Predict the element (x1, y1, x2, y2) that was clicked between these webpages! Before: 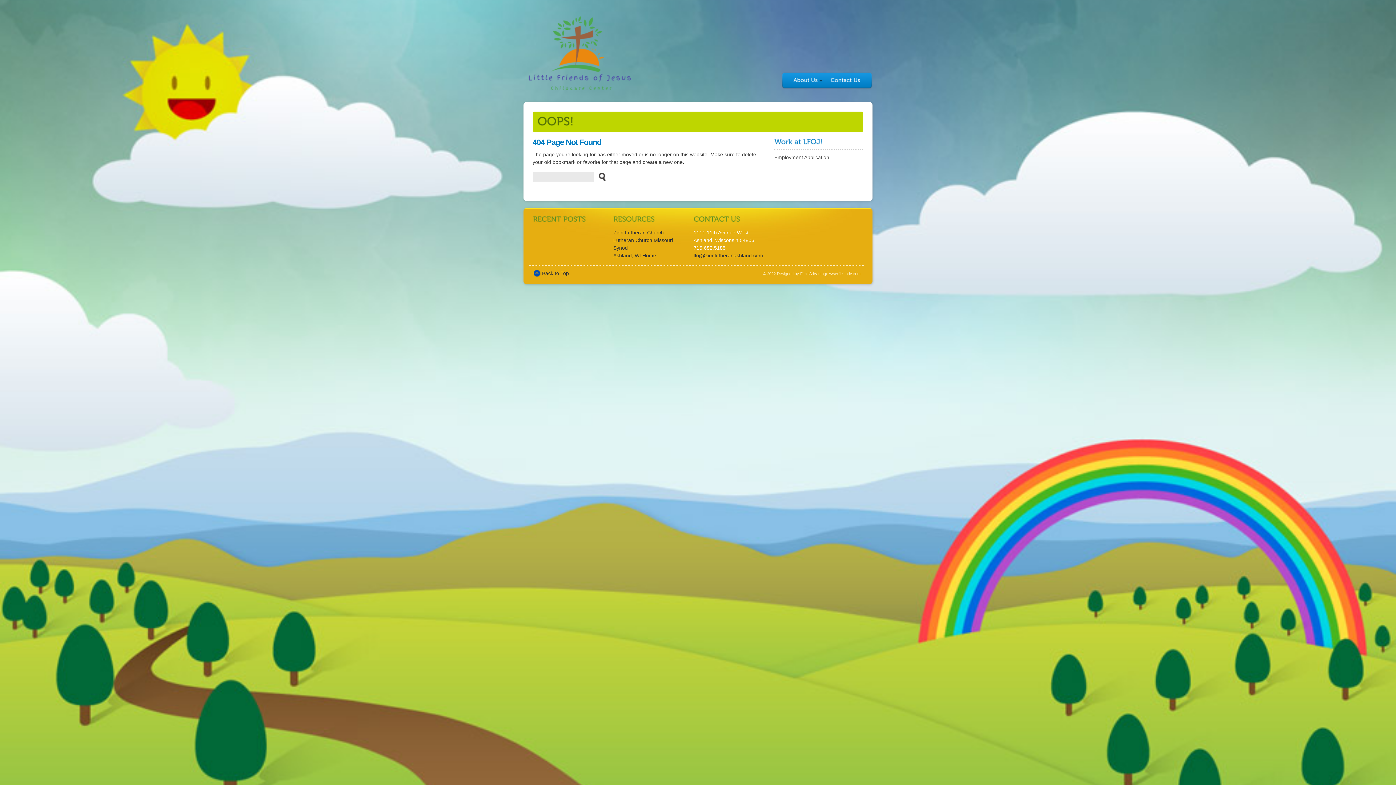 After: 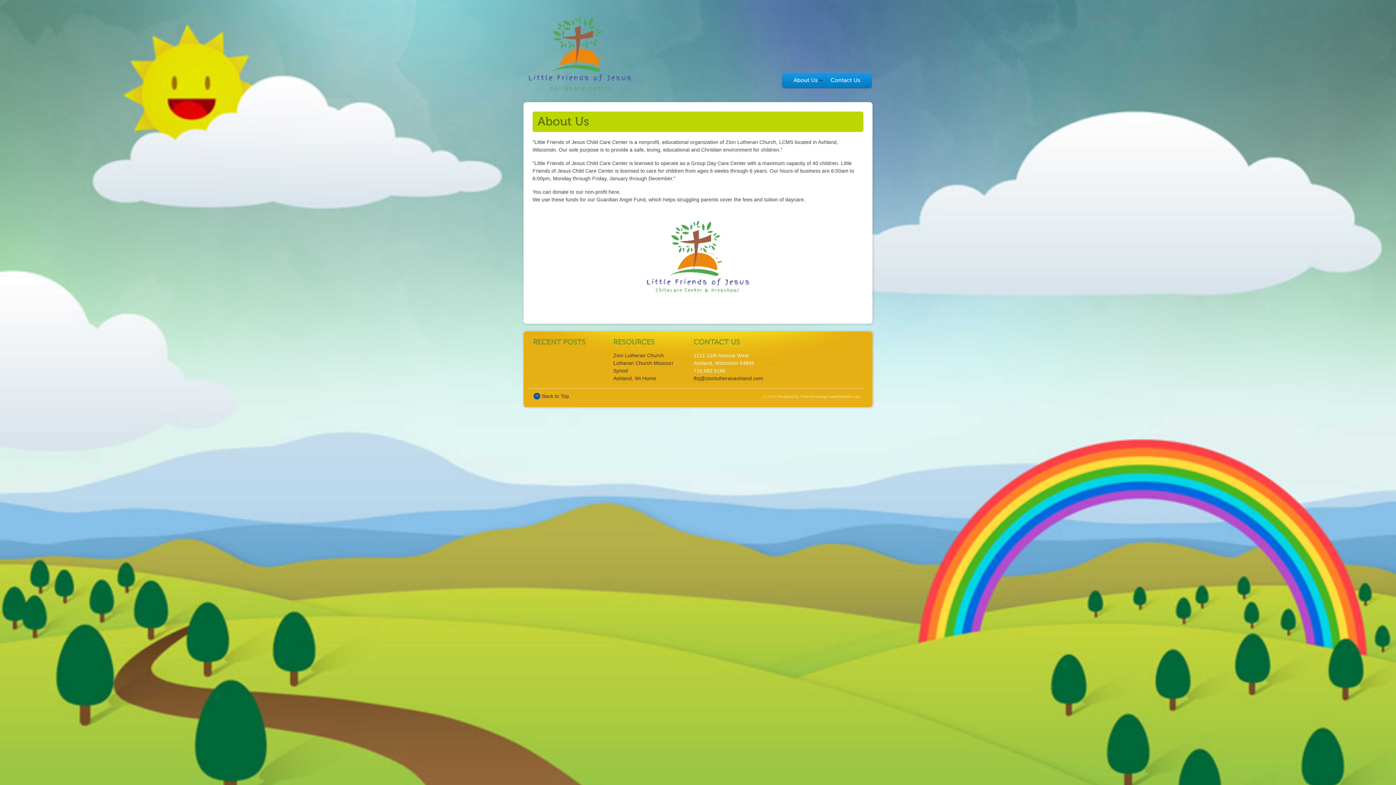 Action: bbox: (525, 88, 634, 94)